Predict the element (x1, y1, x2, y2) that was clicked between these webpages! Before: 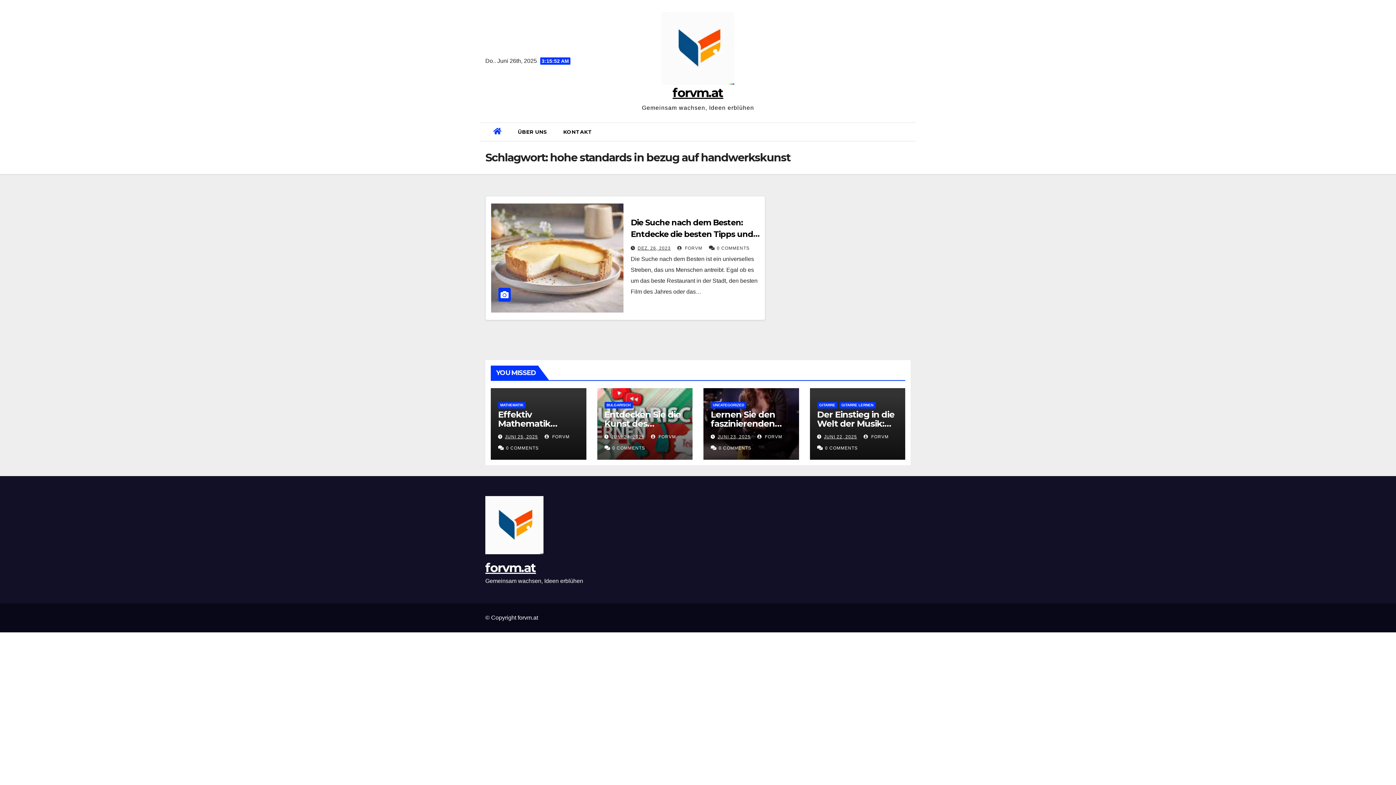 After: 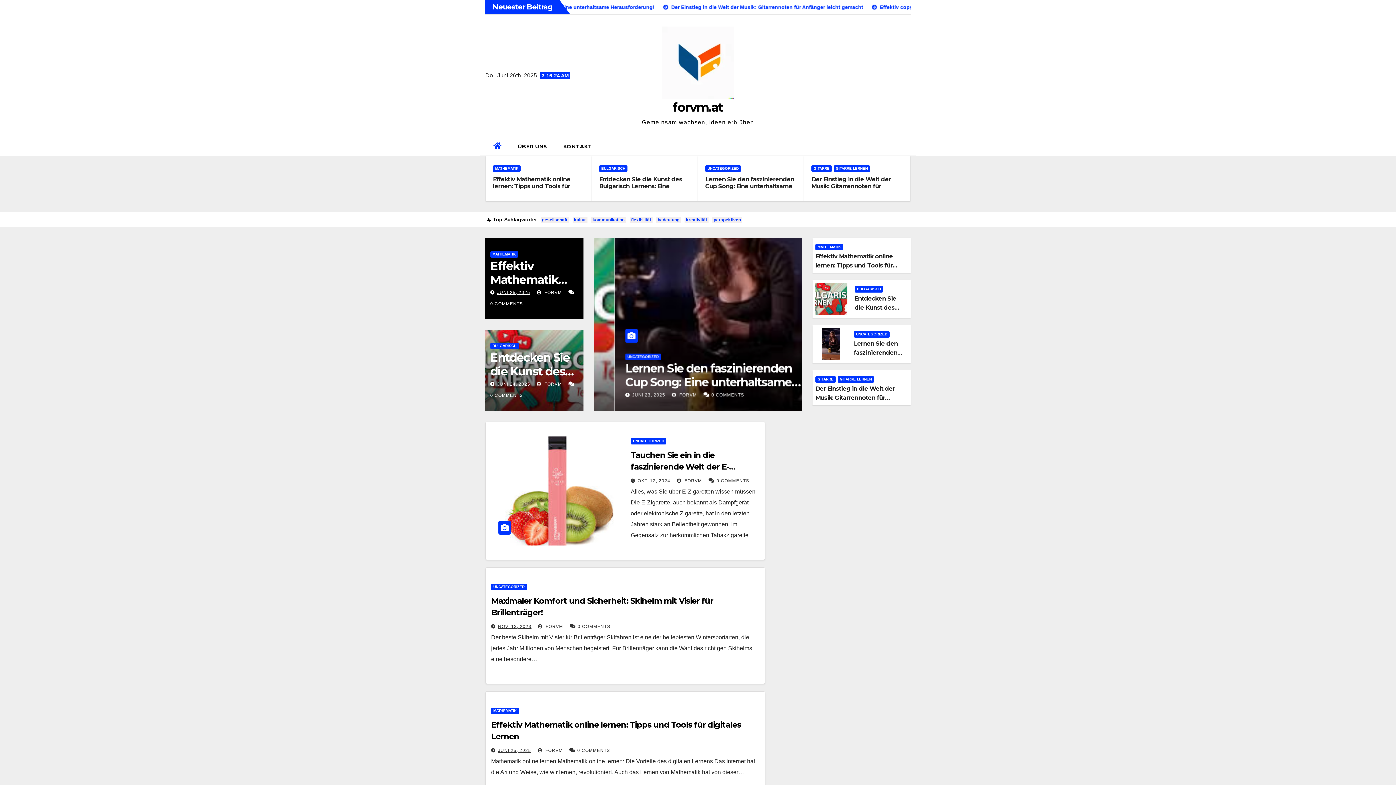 Action: bbox: (485, 560, 536, 575) label: forvm.at